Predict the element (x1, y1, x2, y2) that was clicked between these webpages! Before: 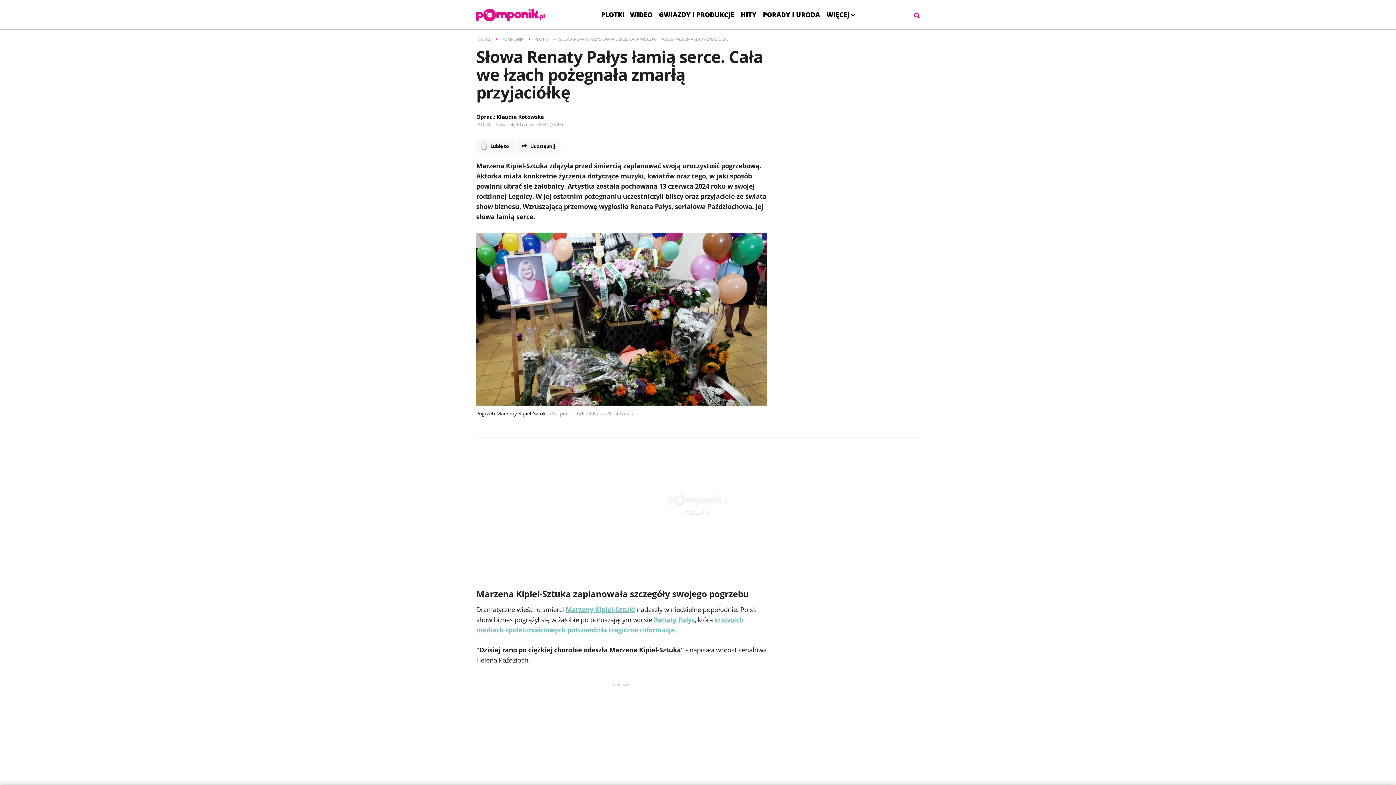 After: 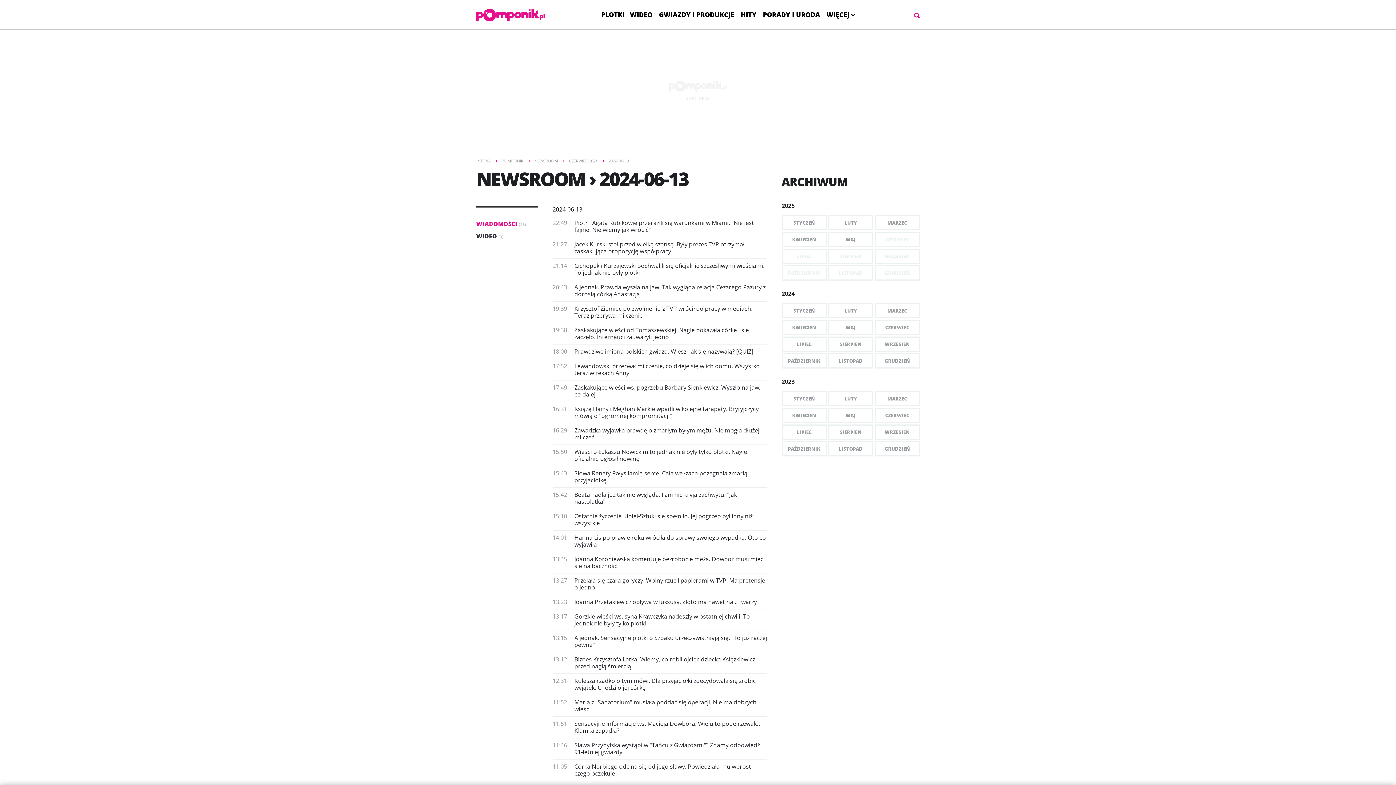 Action: label: Czwartek, 13 czerwca 2024 (15:43) bbox: (496, 121, 563, 127)